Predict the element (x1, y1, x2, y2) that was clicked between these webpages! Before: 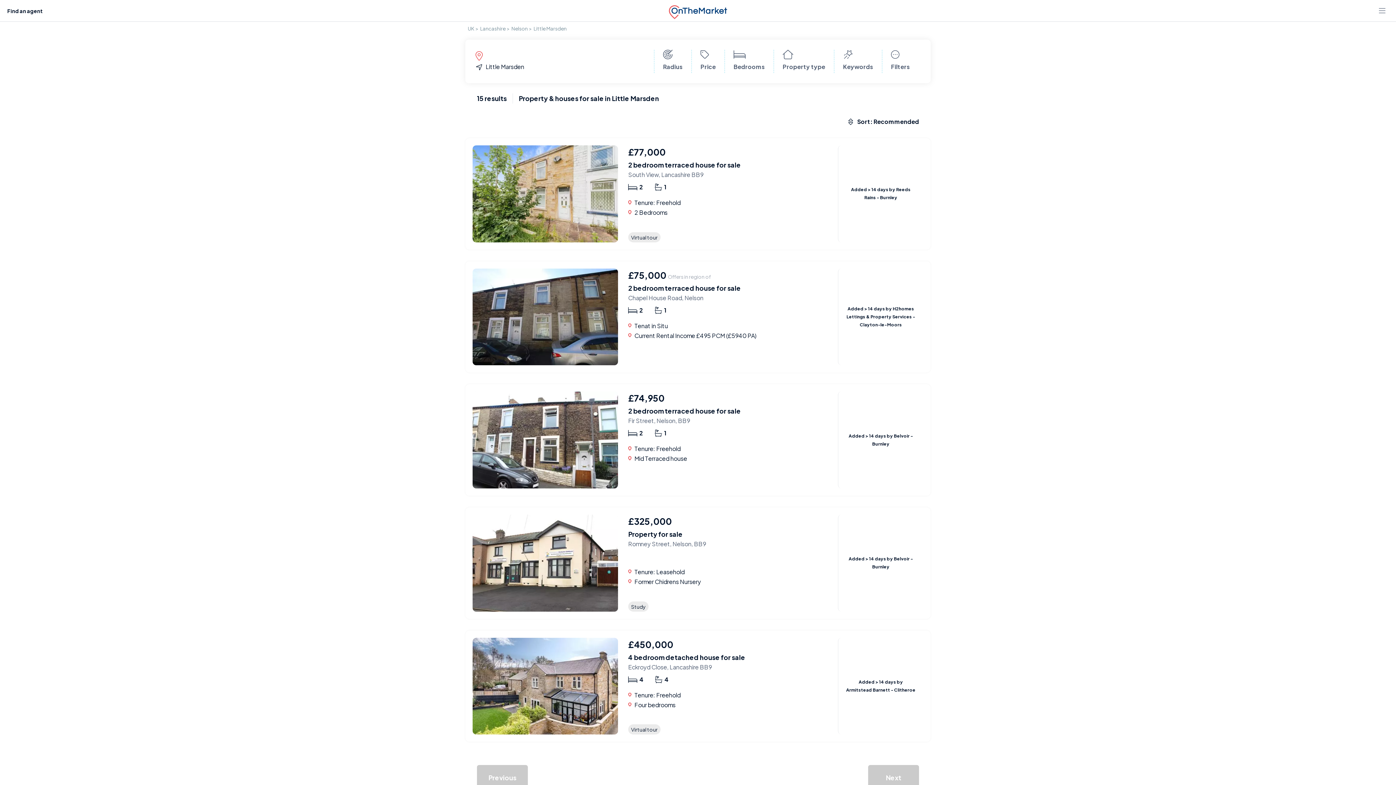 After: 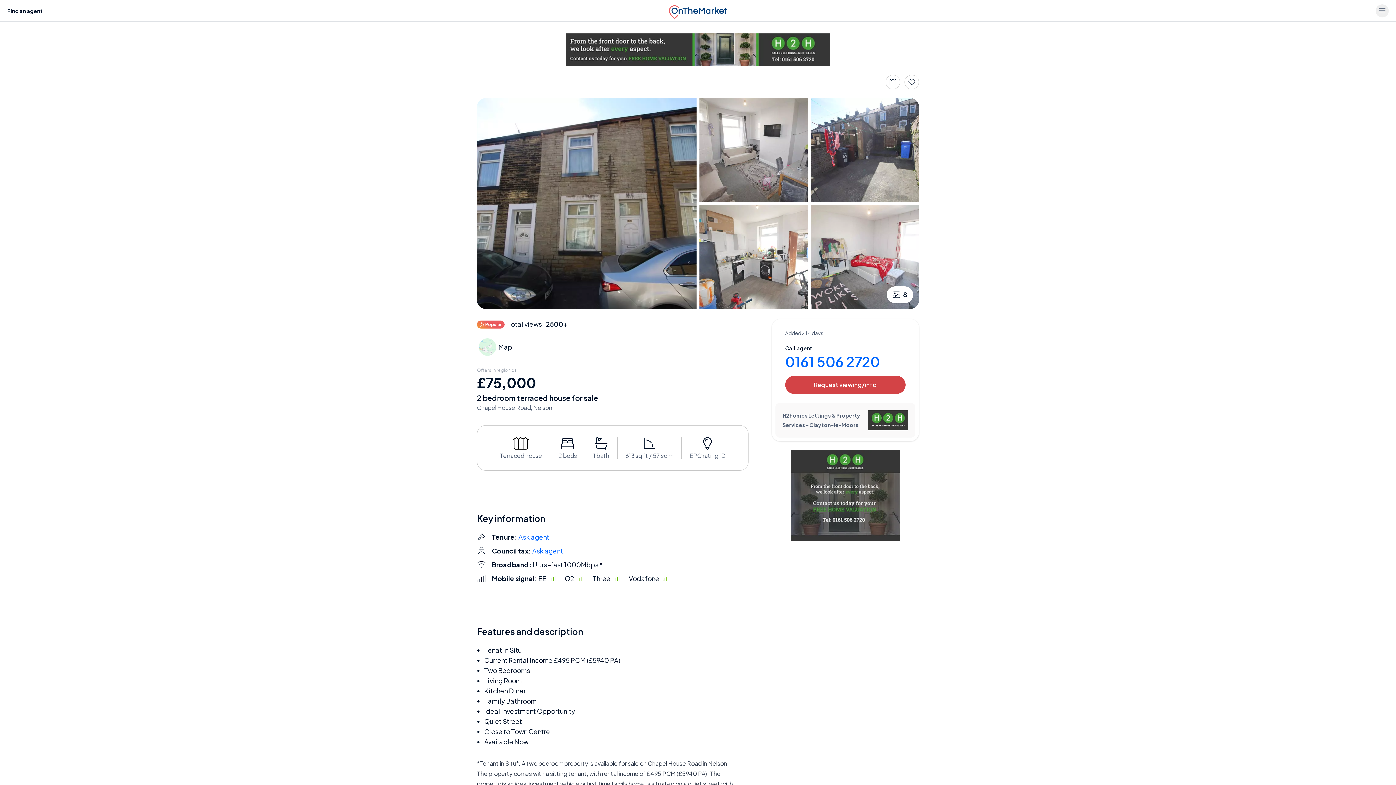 Action: label: 2 bedroom terraced house for sale bbox: (628, 283, 741, 292)